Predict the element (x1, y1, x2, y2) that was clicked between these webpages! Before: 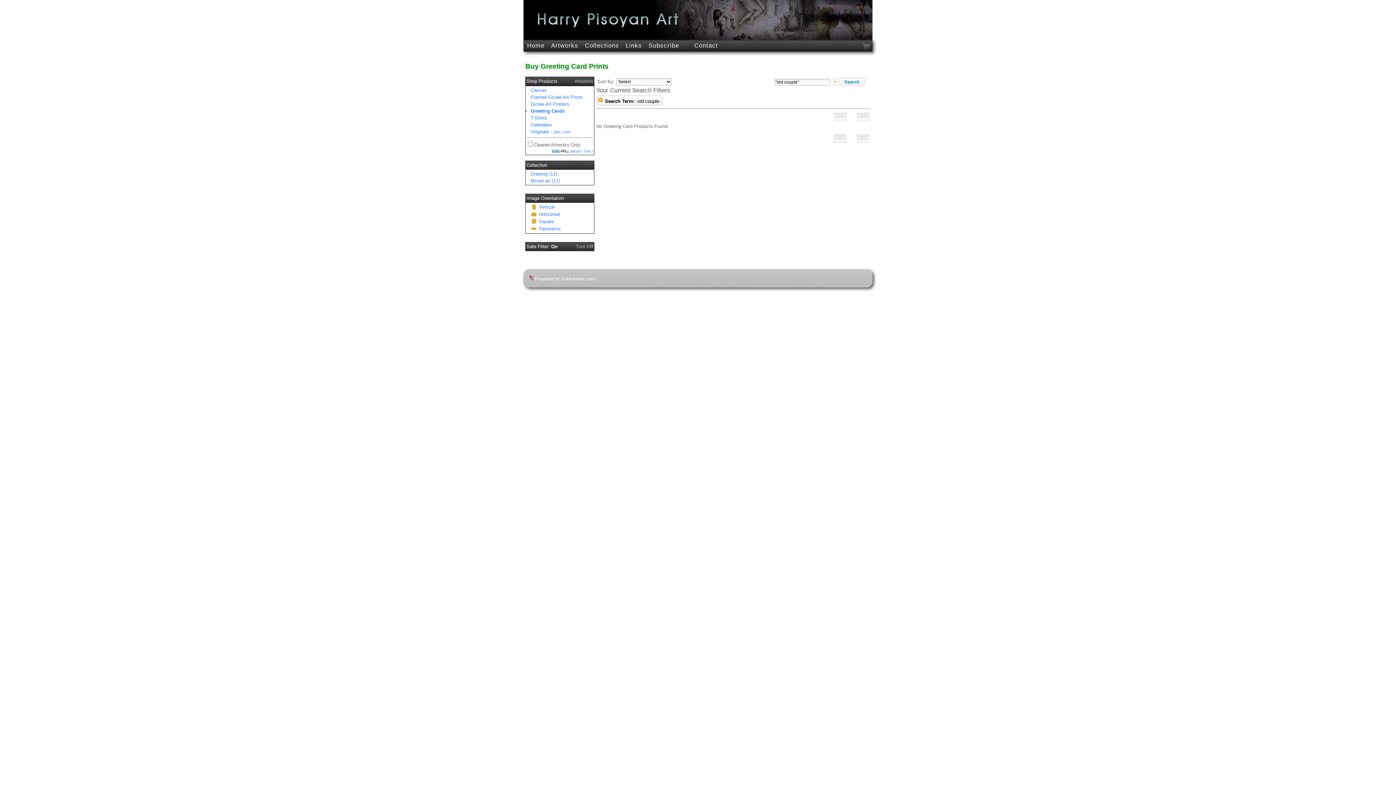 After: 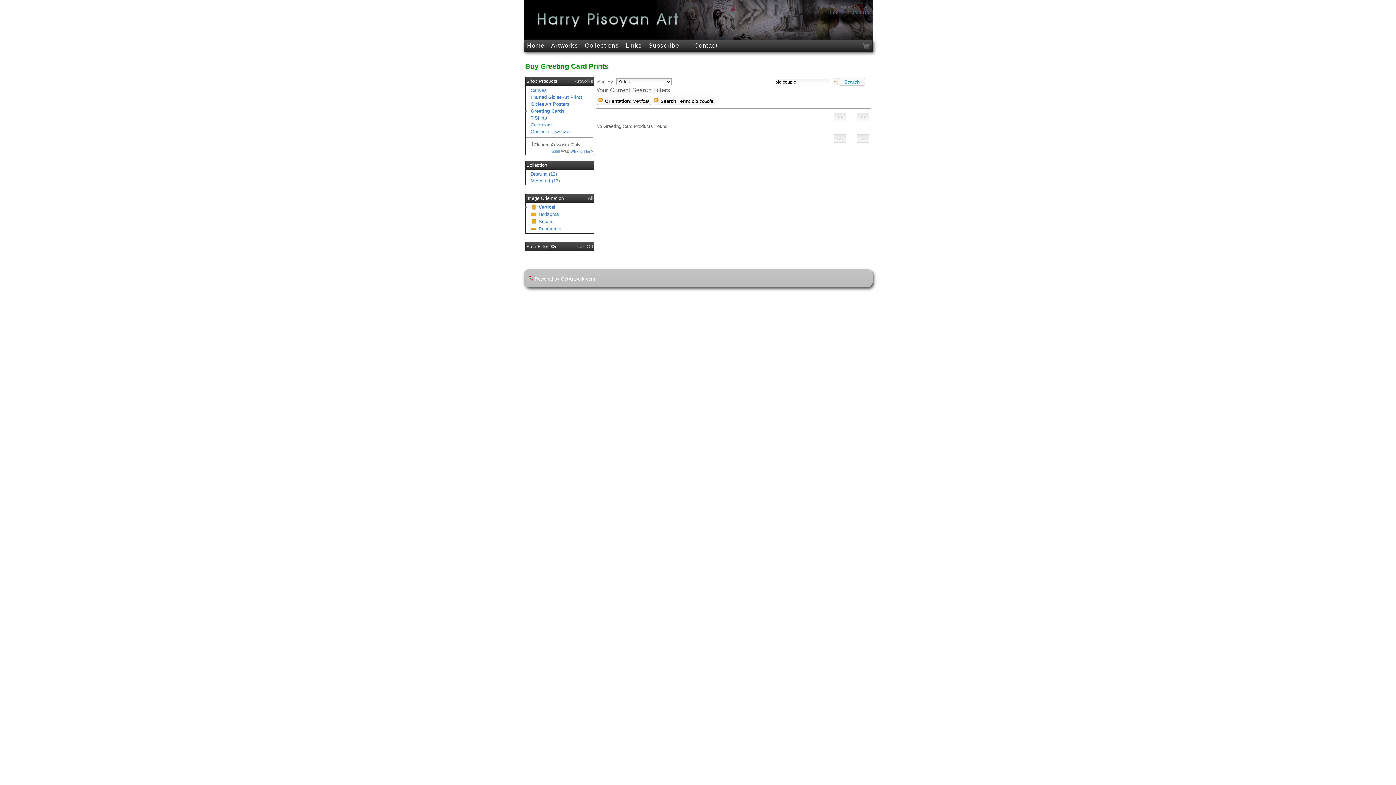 Action: bbox: (538, 204, 554, 209) label: Vertical